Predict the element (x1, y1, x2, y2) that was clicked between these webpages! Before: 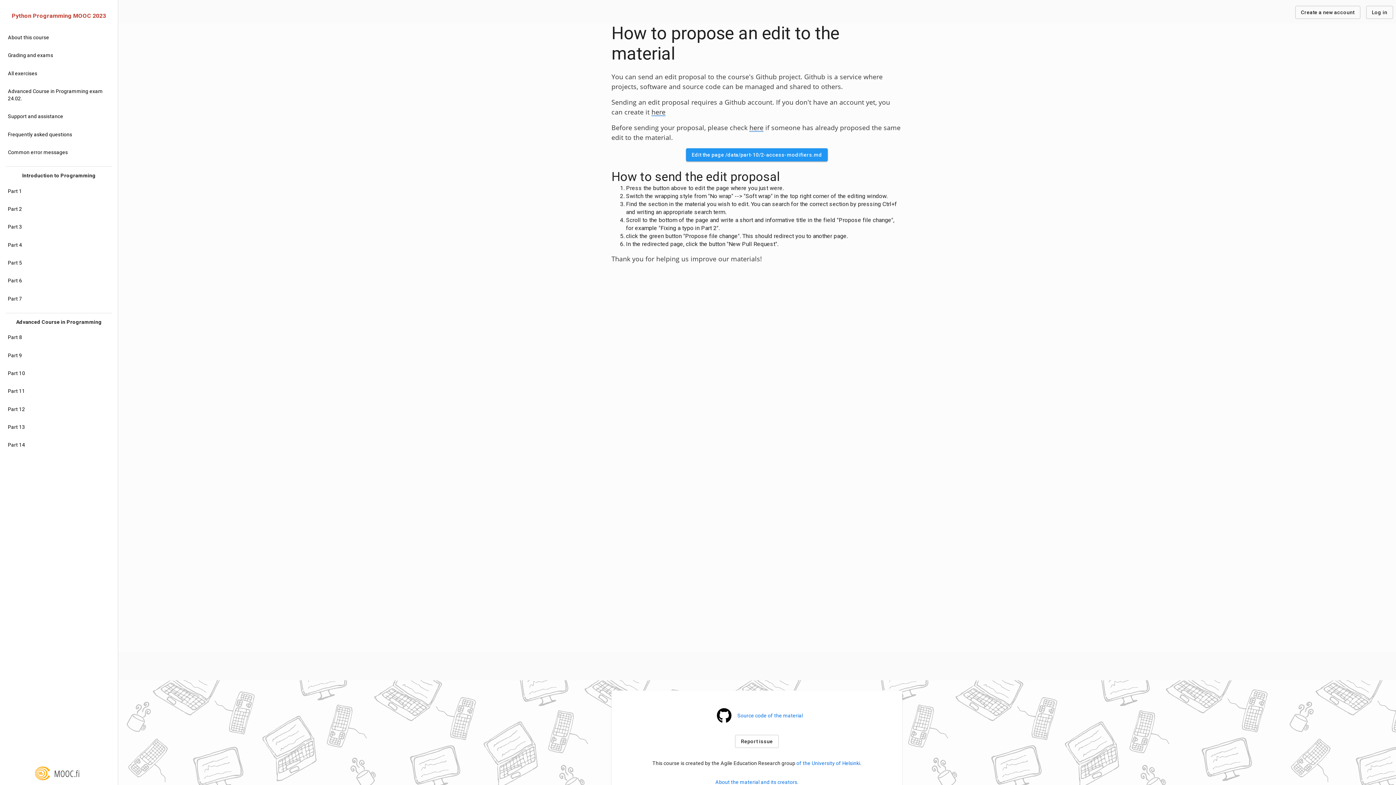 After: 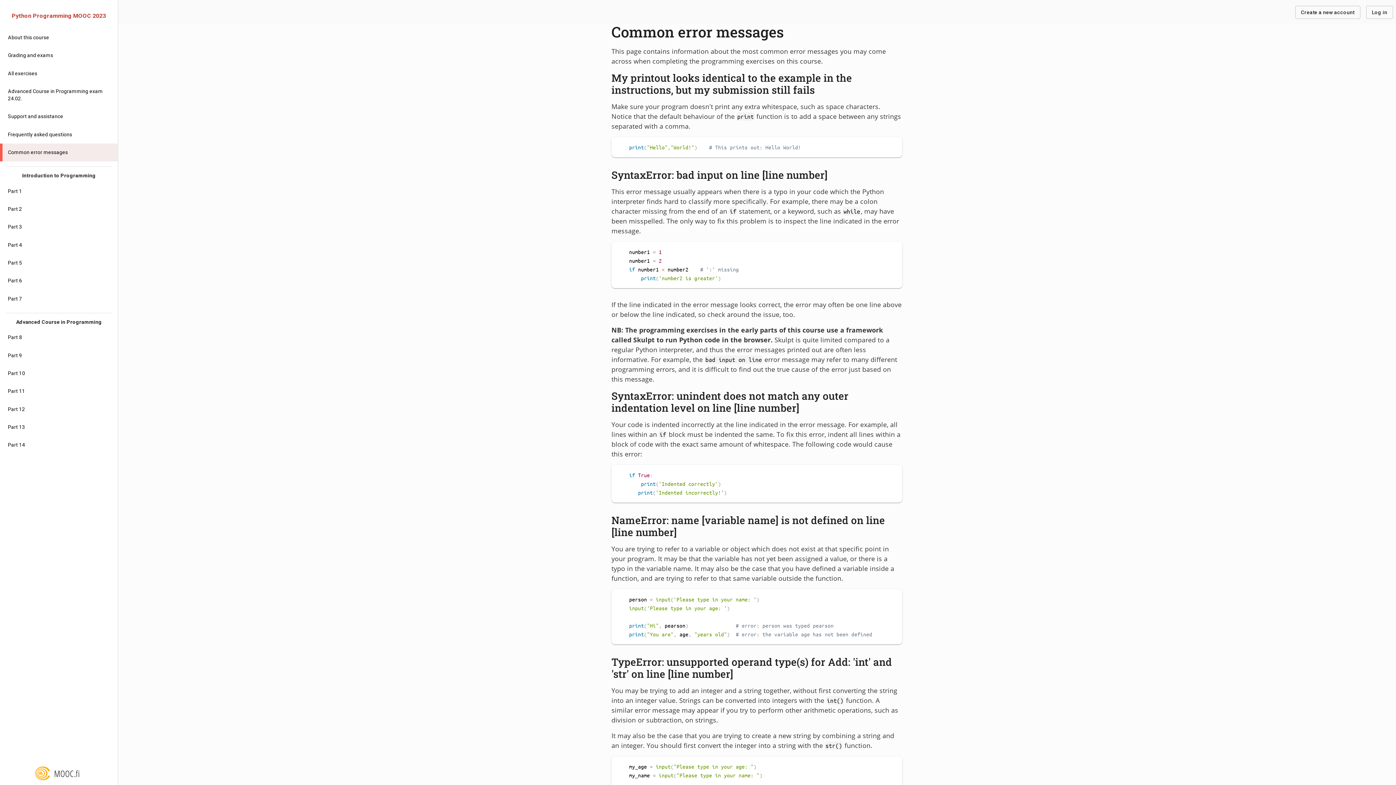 Action: bbox: (0, 143, 117, 161) label: Common error messages